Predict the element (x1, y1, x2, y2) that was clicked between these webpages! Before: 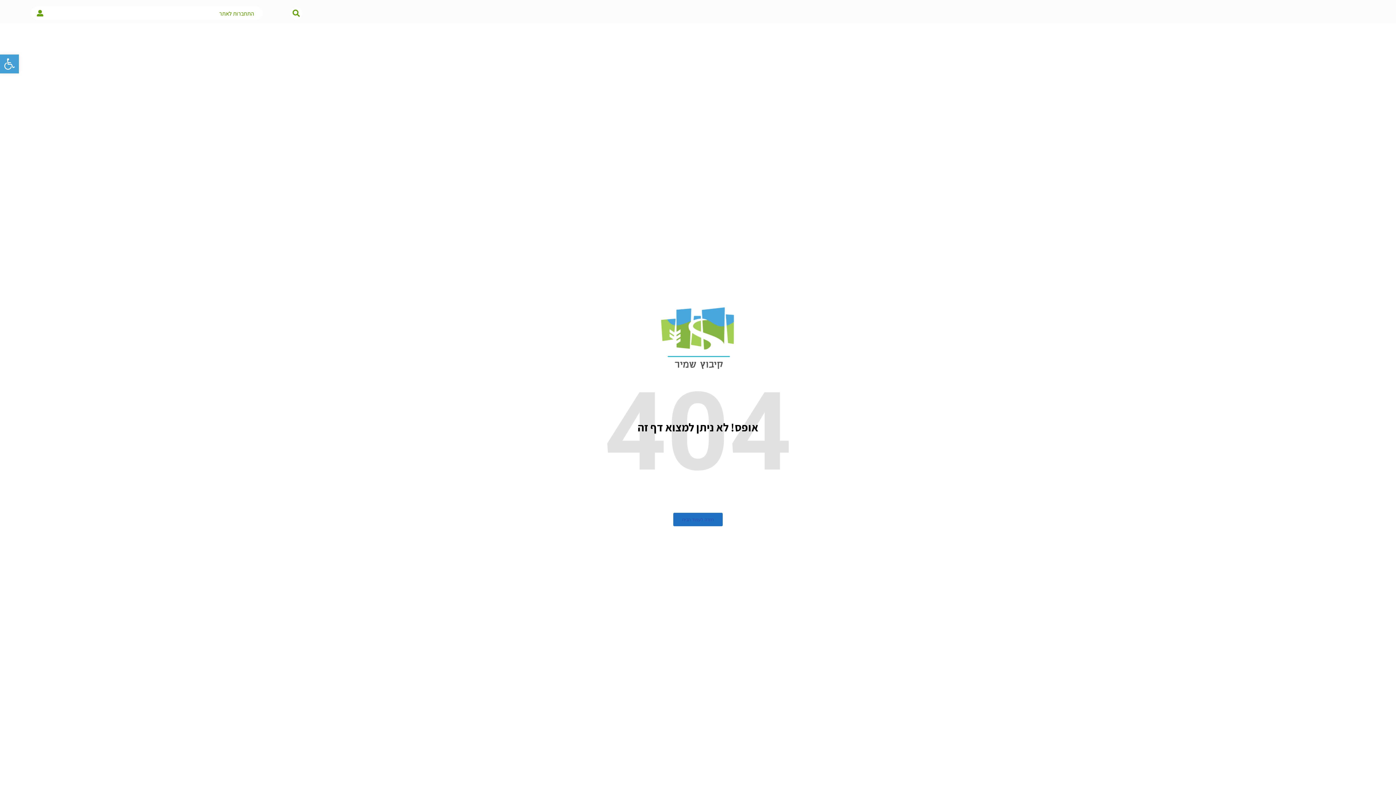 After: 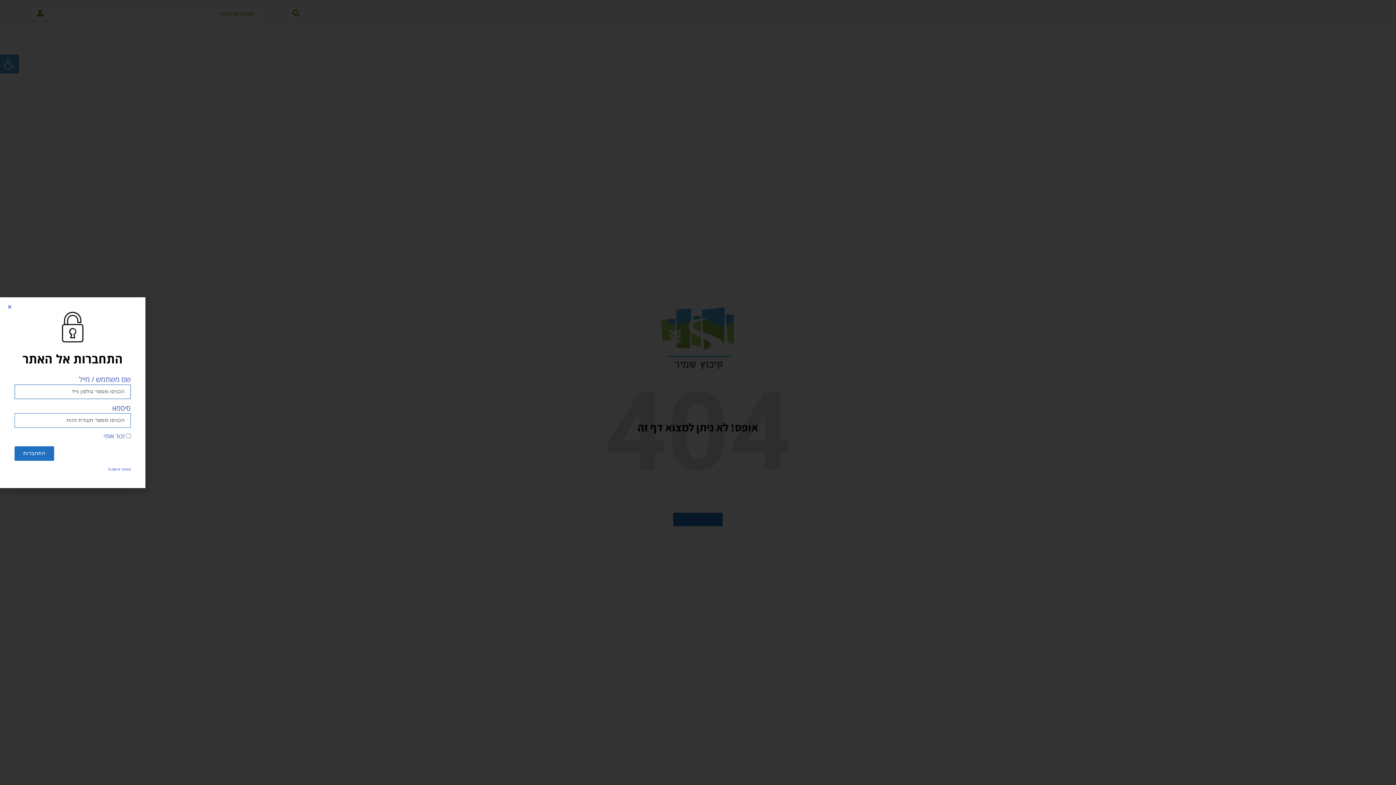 Action: bbox: (33, 6, 46, 19)